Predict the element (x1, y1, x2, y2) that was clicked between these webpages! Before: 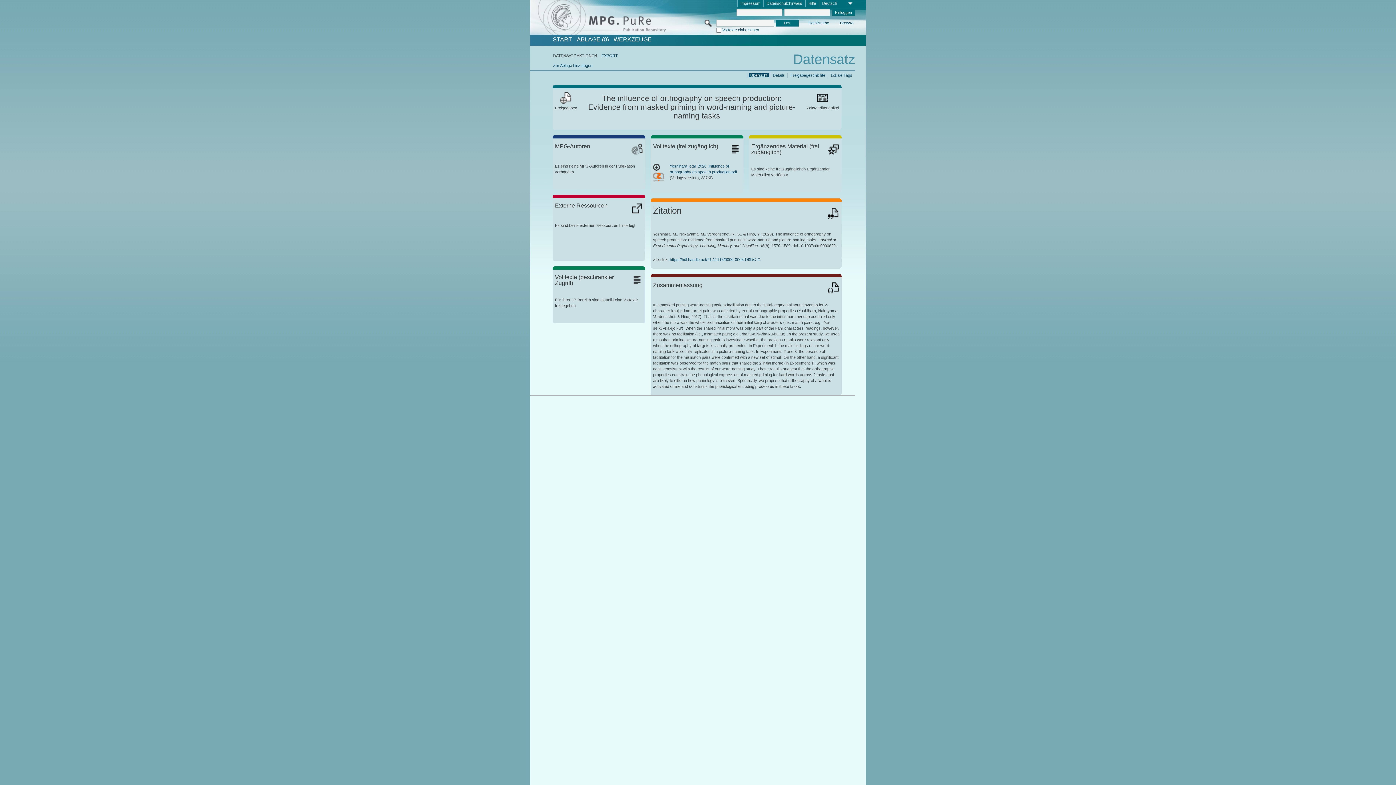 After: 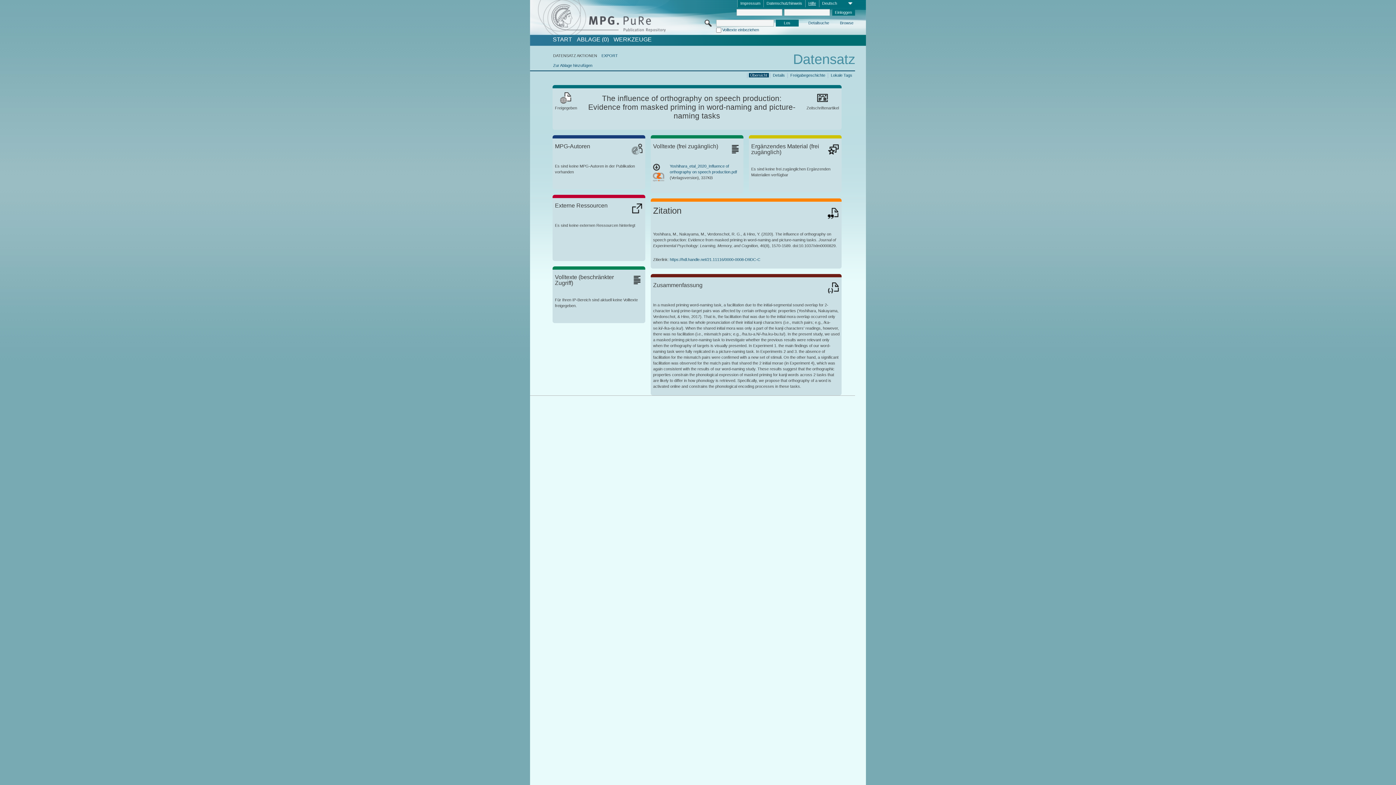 Action: bbox: (805, 0, 819, 7) label: Hilfe